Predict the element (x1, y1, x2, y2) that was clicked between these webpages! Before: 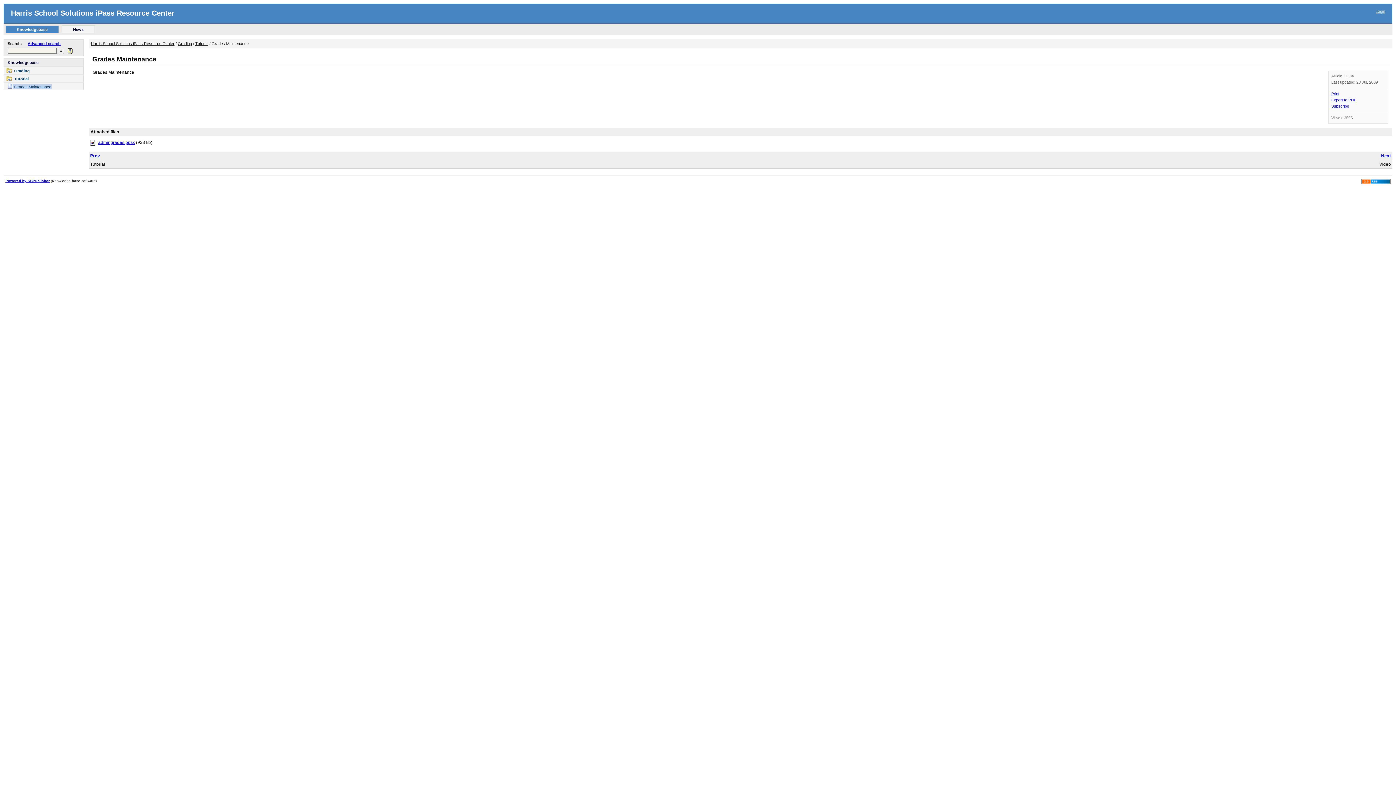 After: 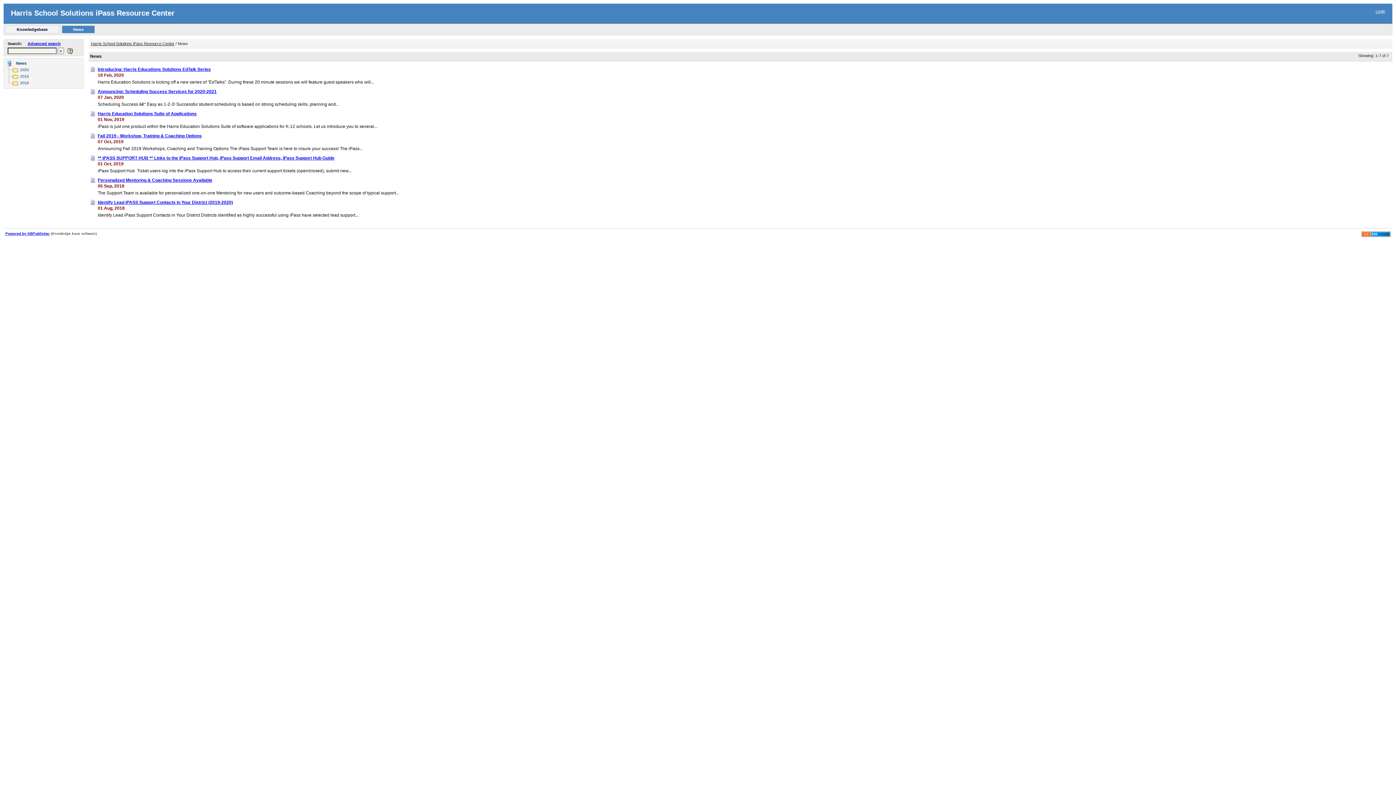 Action: label: News bbox: (62, 25, 94, 33)